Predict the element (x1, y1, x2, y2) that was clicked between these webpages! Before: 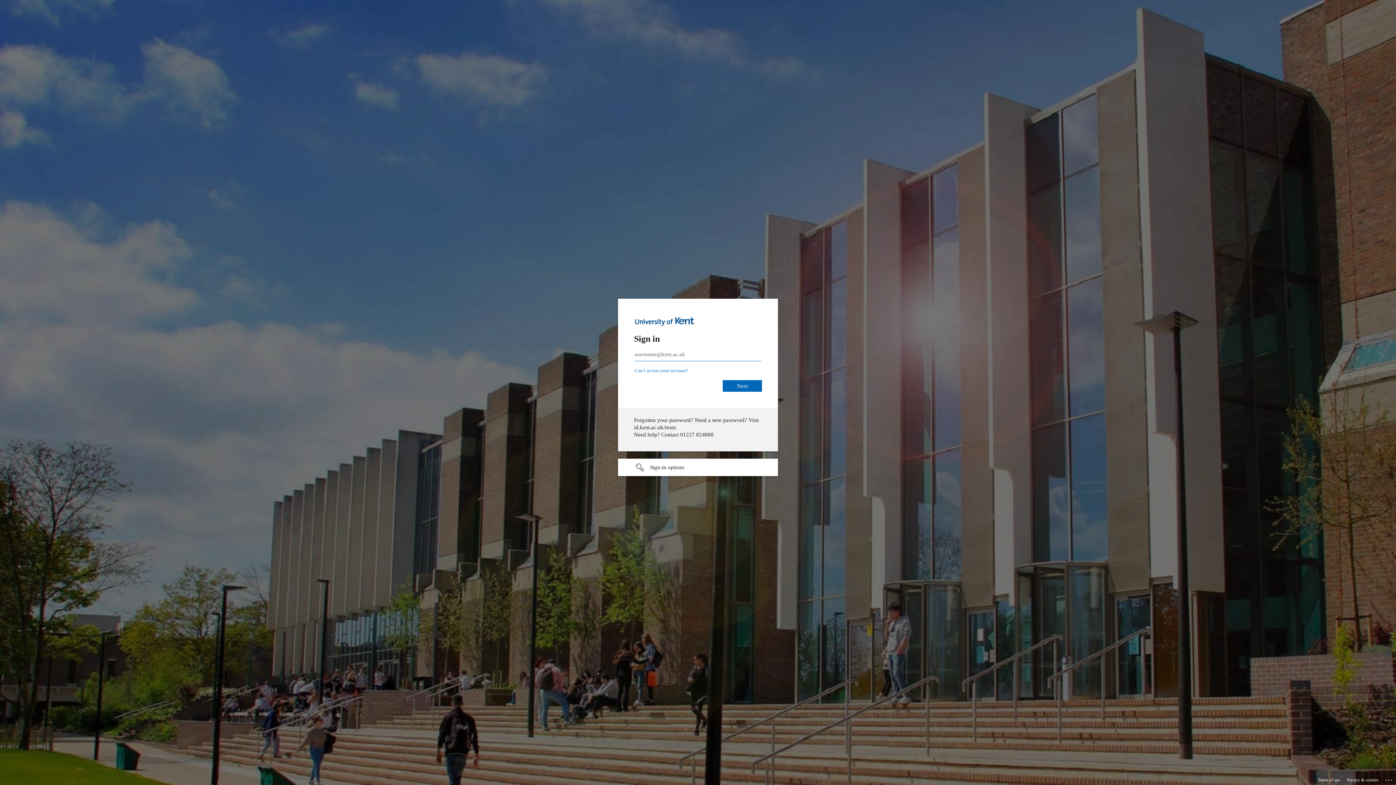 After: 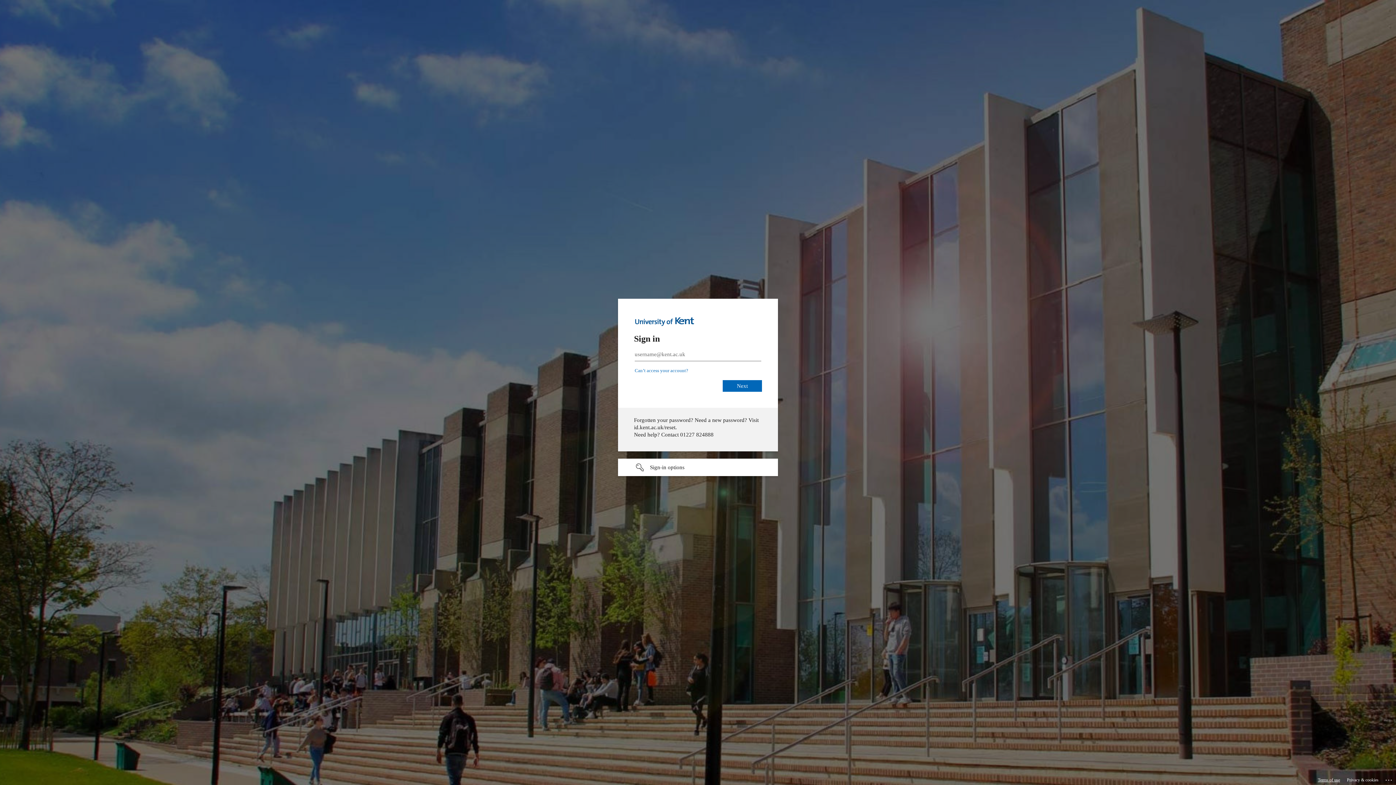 Action: label: Terms of use bbox: (1318, 775, 1340, 785)